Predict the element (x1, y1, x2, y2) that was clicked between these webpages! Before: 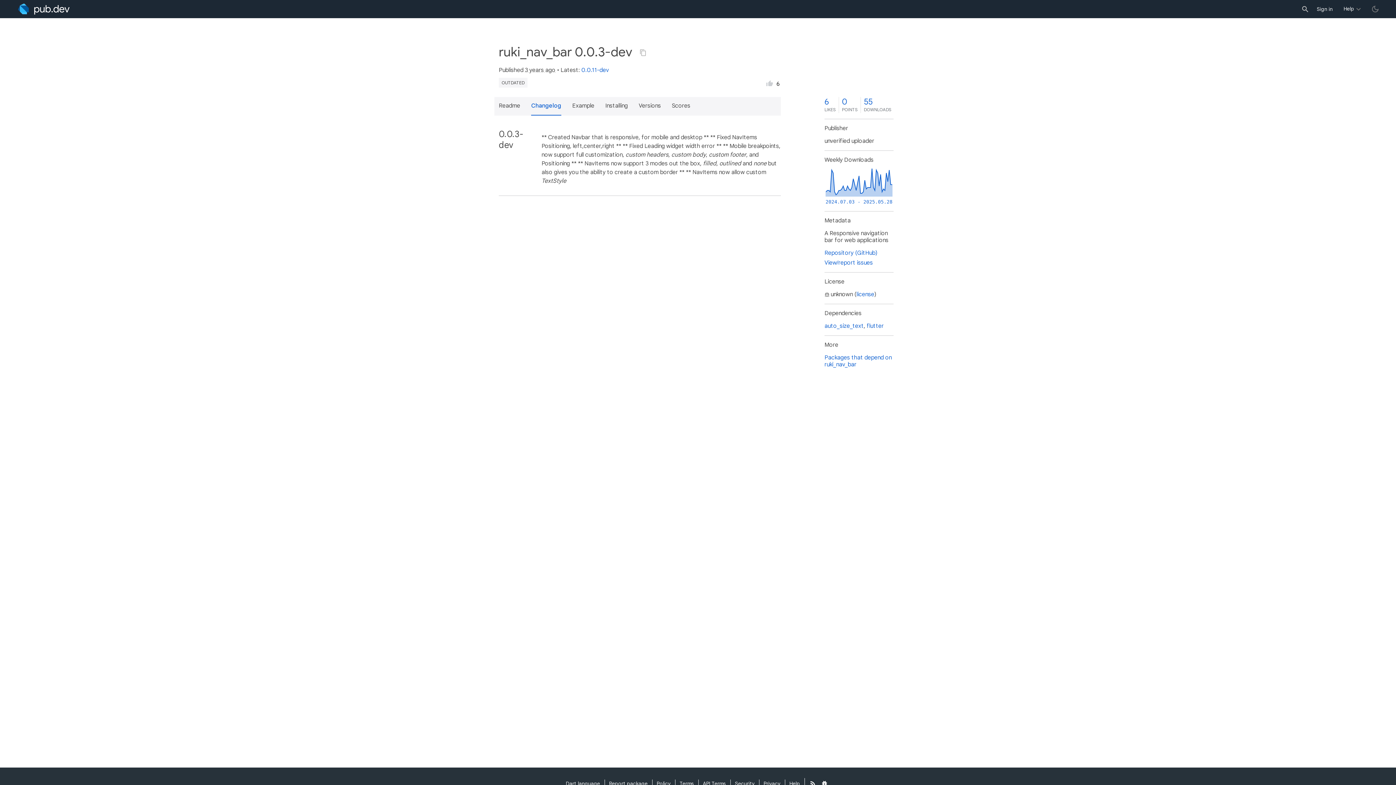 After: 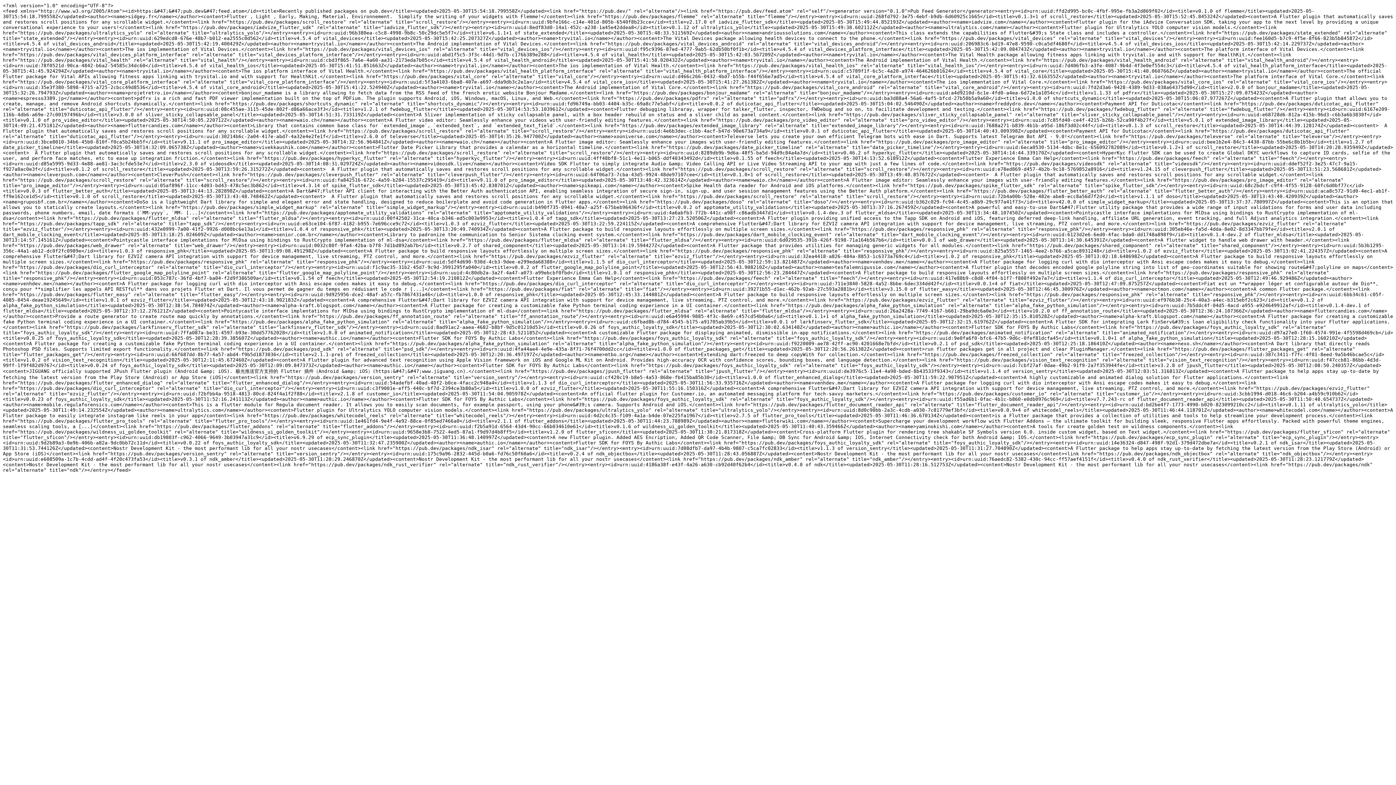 Action: bbox: (804, 778, 818, 788)